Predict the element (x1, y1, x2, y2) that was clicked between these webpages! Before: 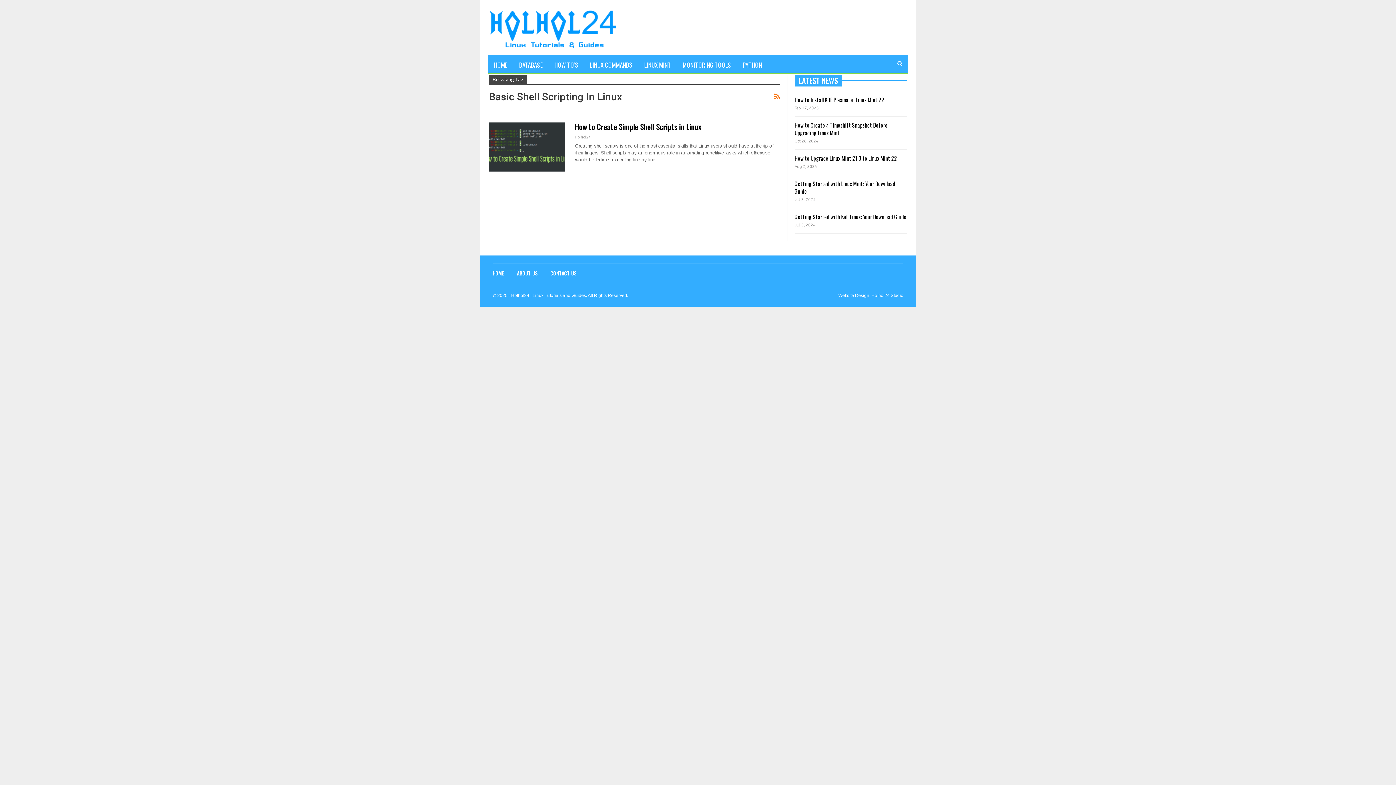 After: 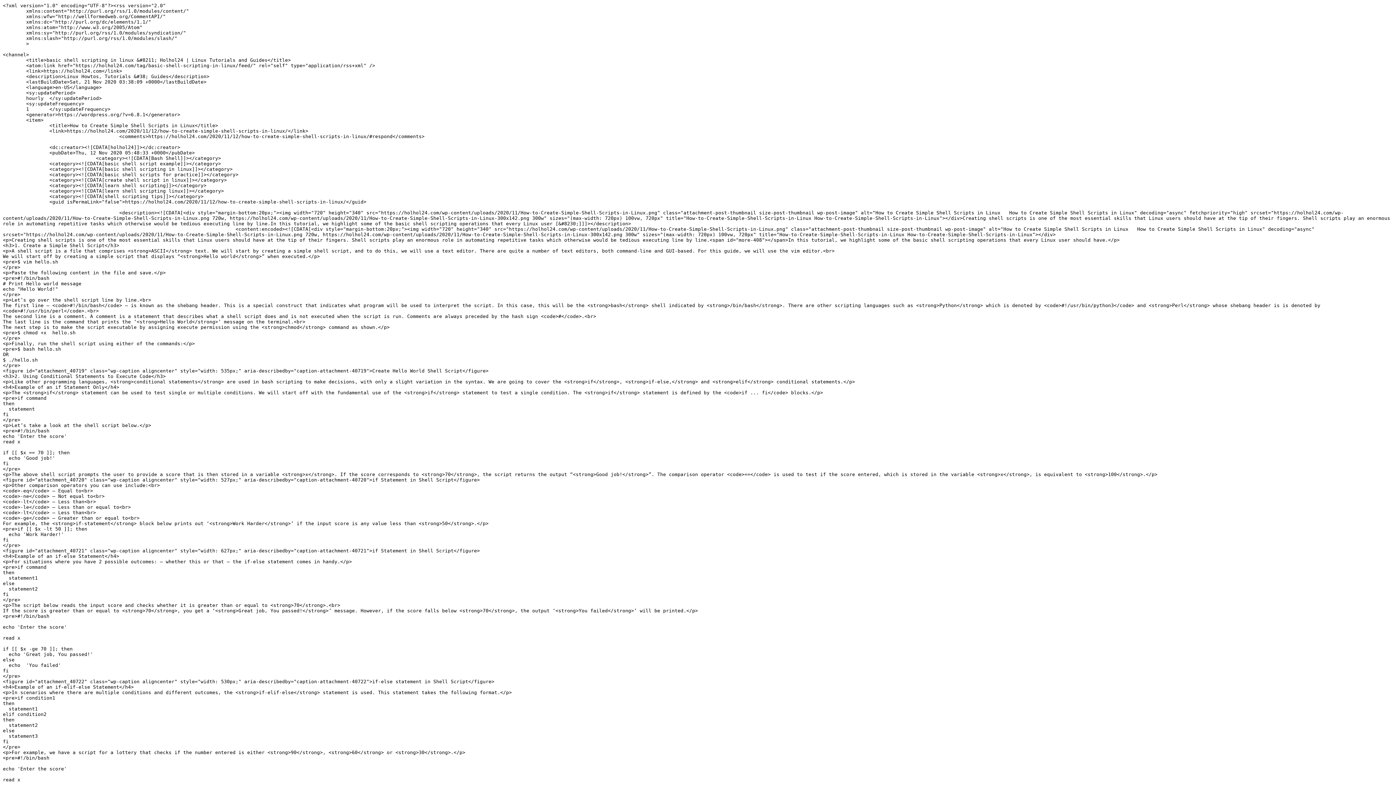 Action: bbox: (774, 90, 780, 102)